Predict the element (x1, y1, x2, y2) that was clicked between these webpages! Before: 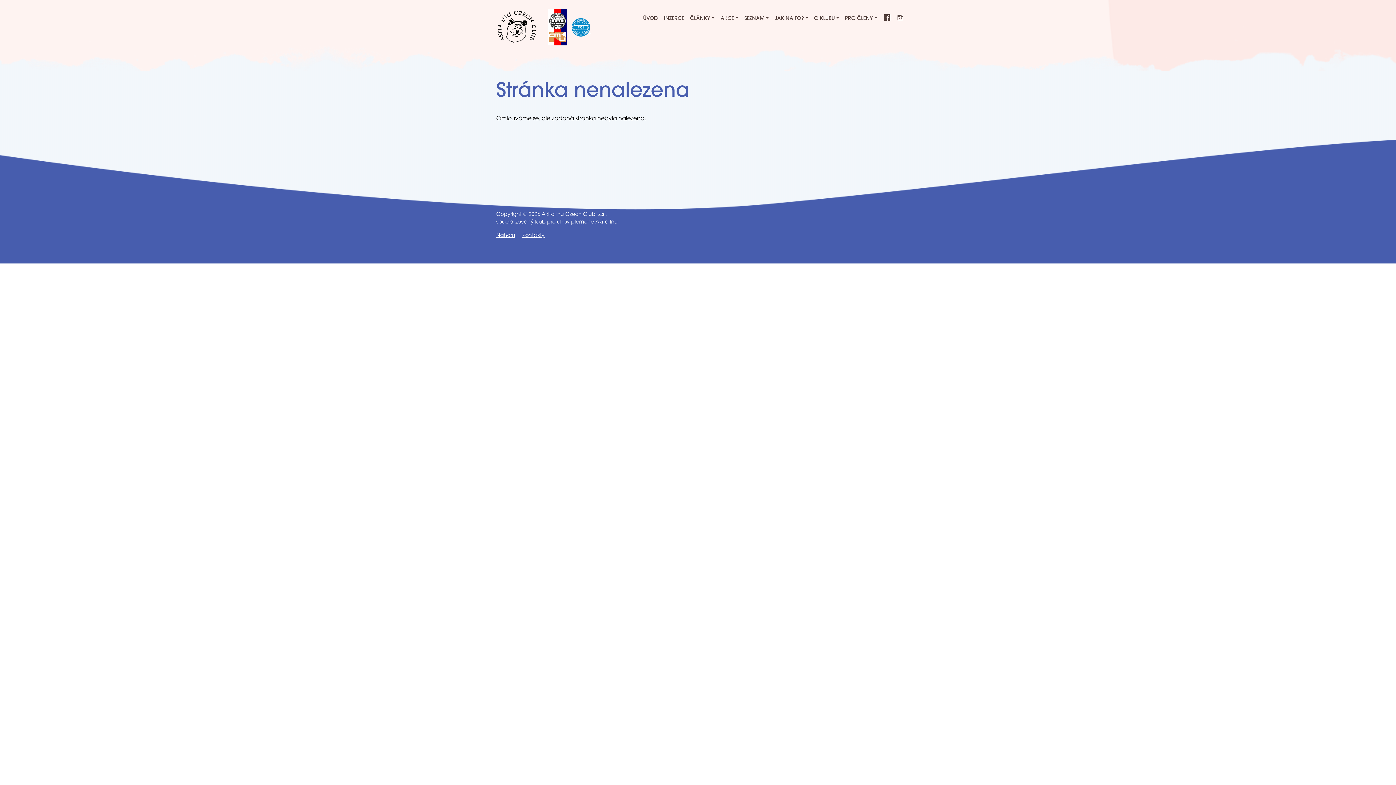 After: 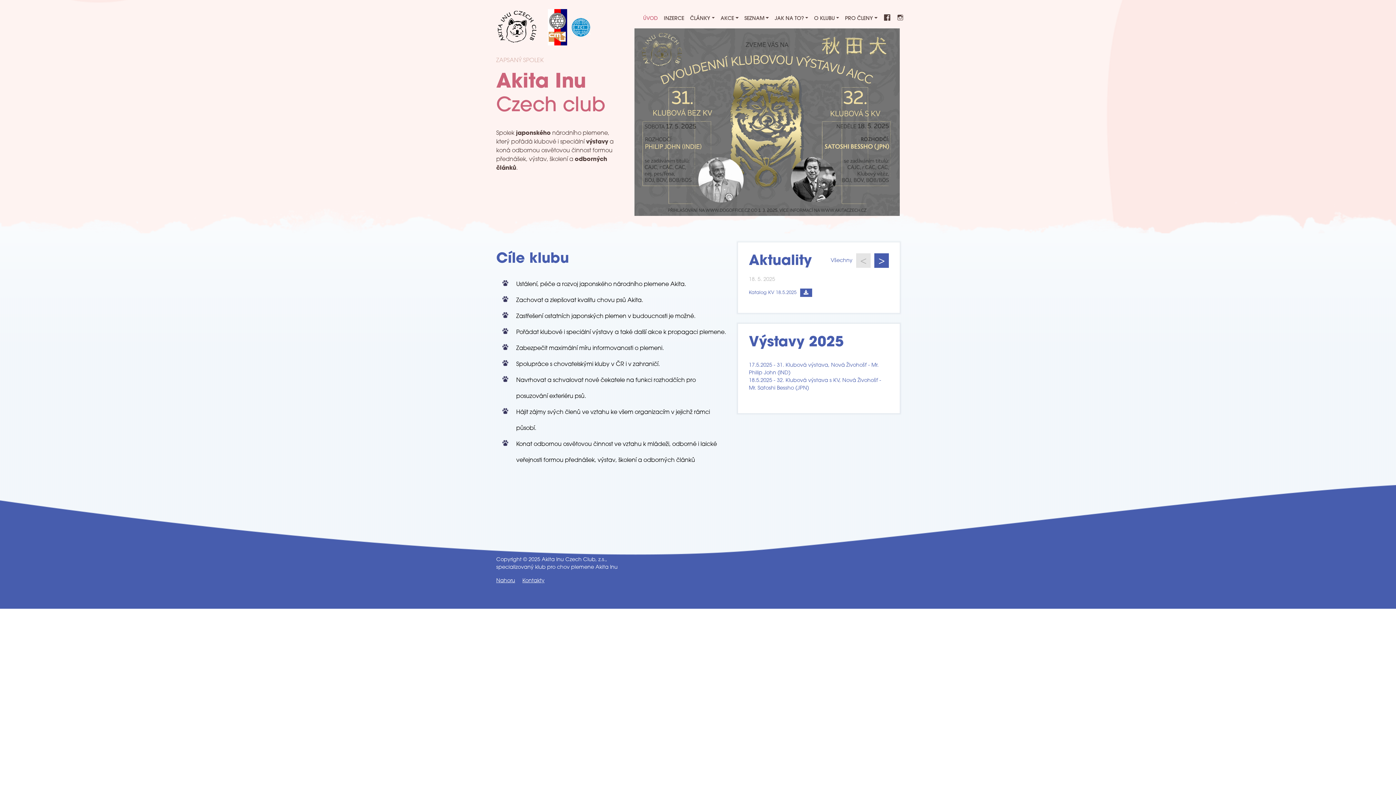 Action: bbox: (496, 24, 546, 30)